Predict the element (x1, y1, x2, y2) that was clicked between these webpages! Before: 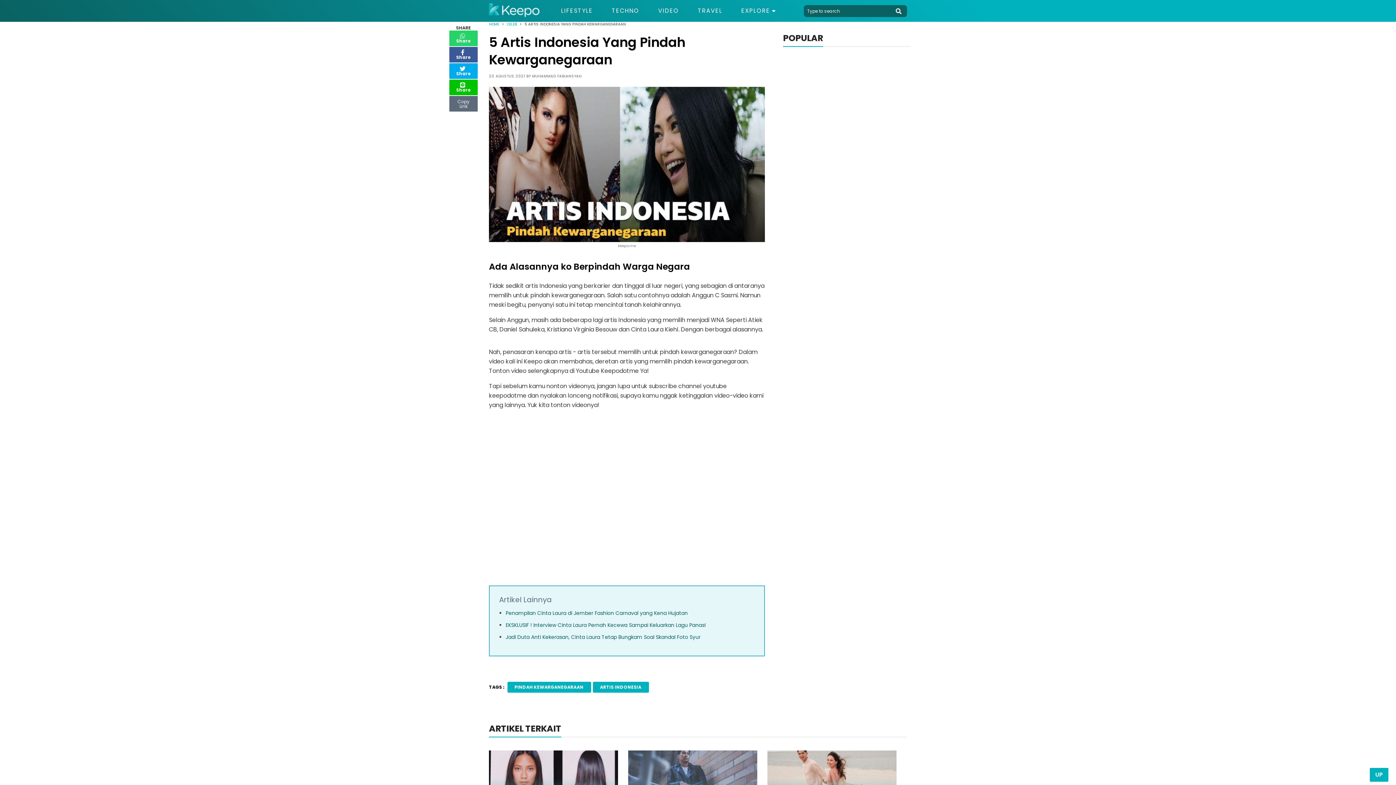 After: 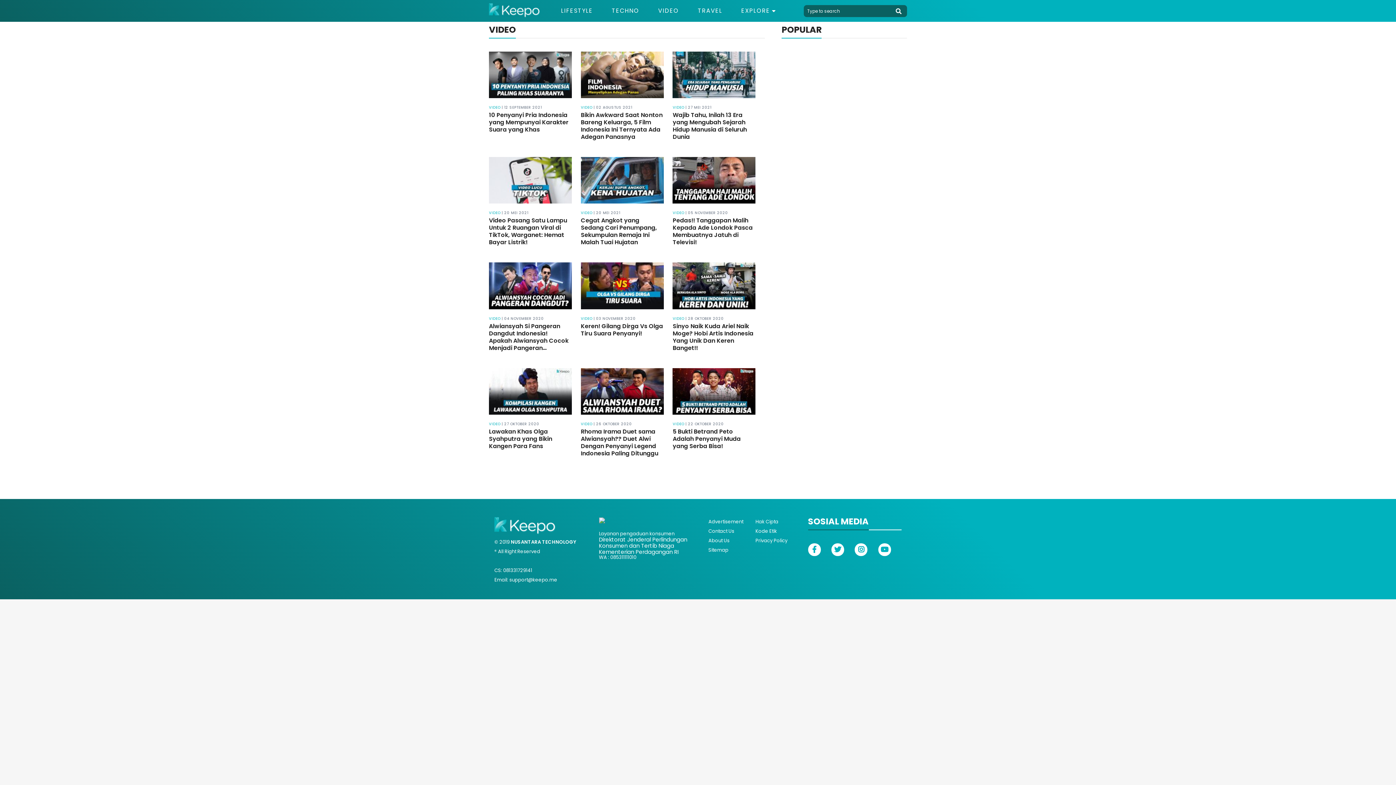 Action: label: VIDEO bbox: (658, 6, 679, 14)